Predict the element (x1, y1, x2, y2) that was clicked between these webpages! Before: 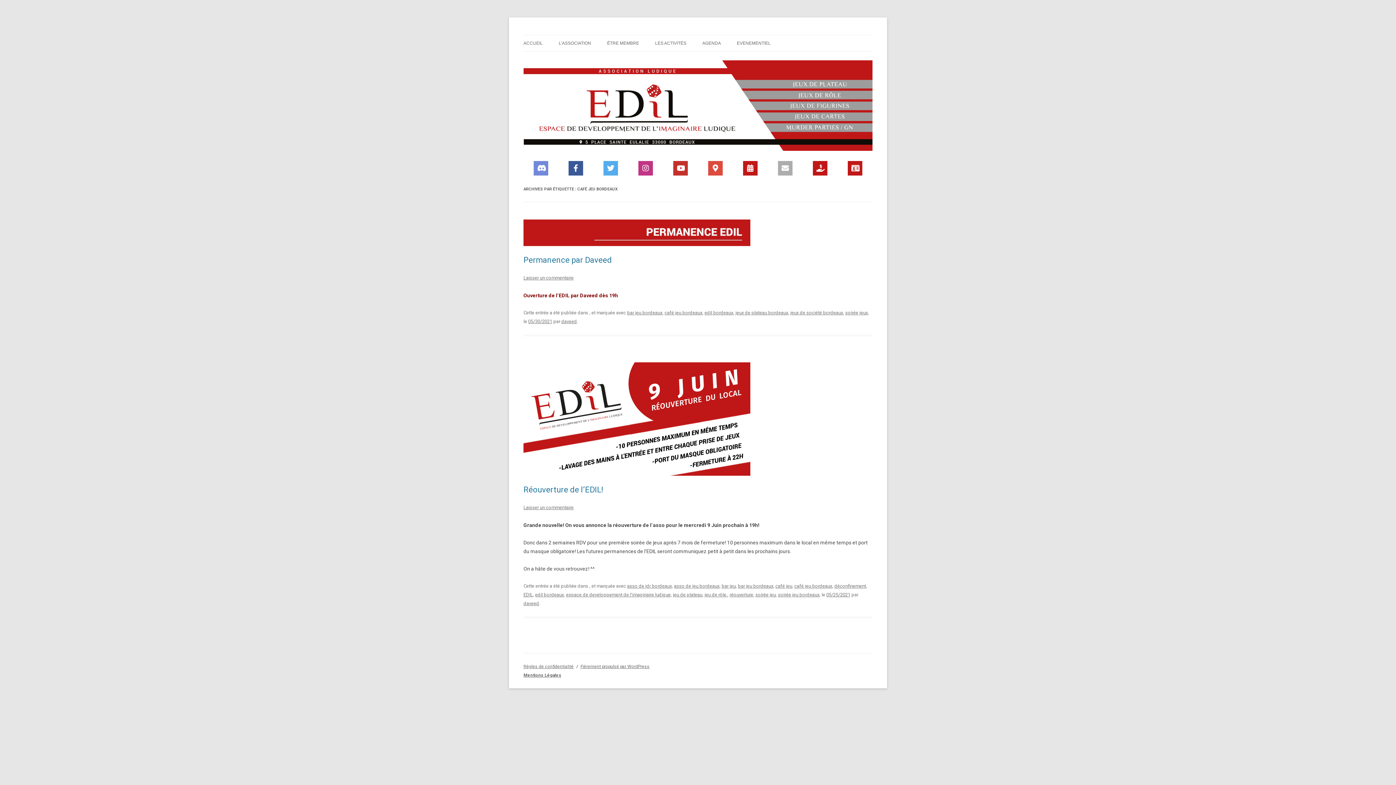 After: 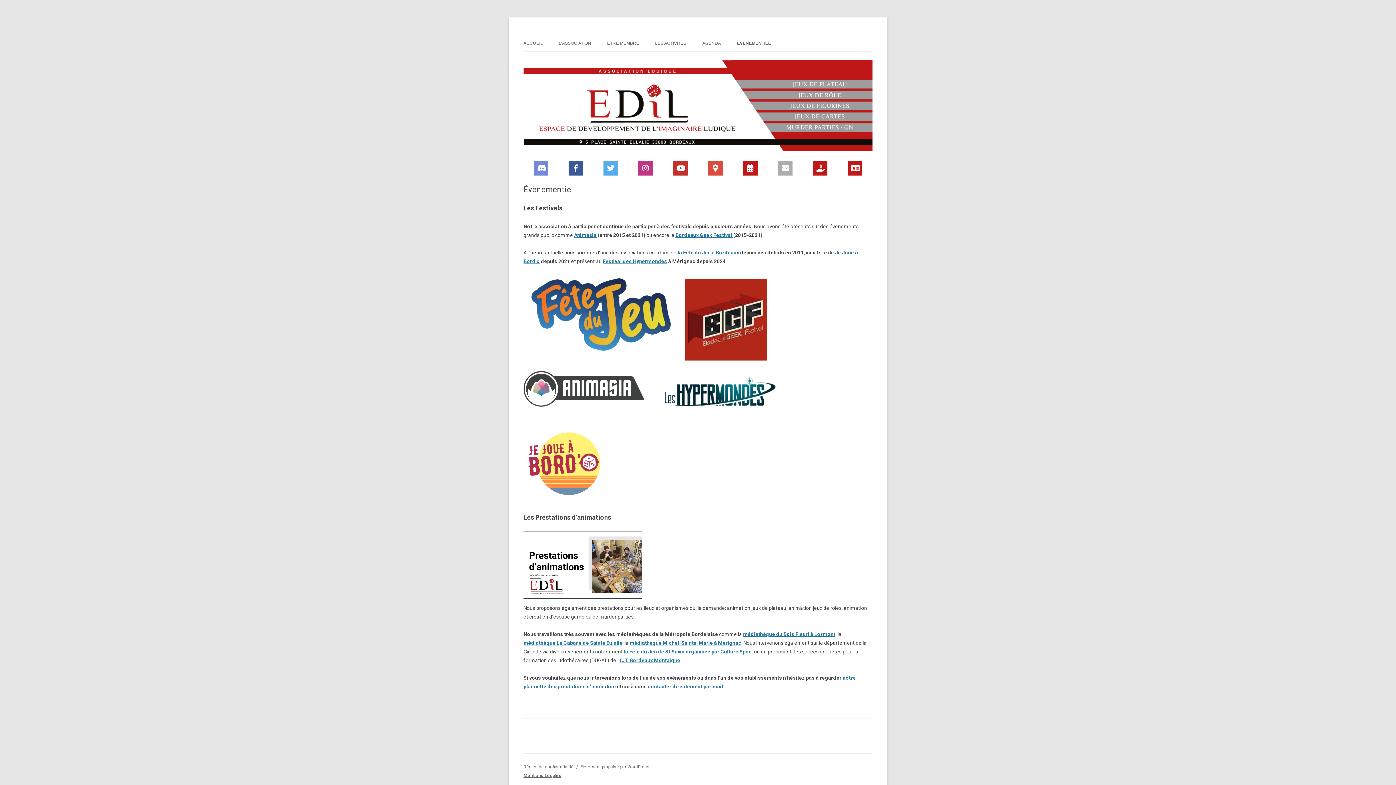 Action: bbox: (737, 35, 770, 51) label: EVENEMENTIEL